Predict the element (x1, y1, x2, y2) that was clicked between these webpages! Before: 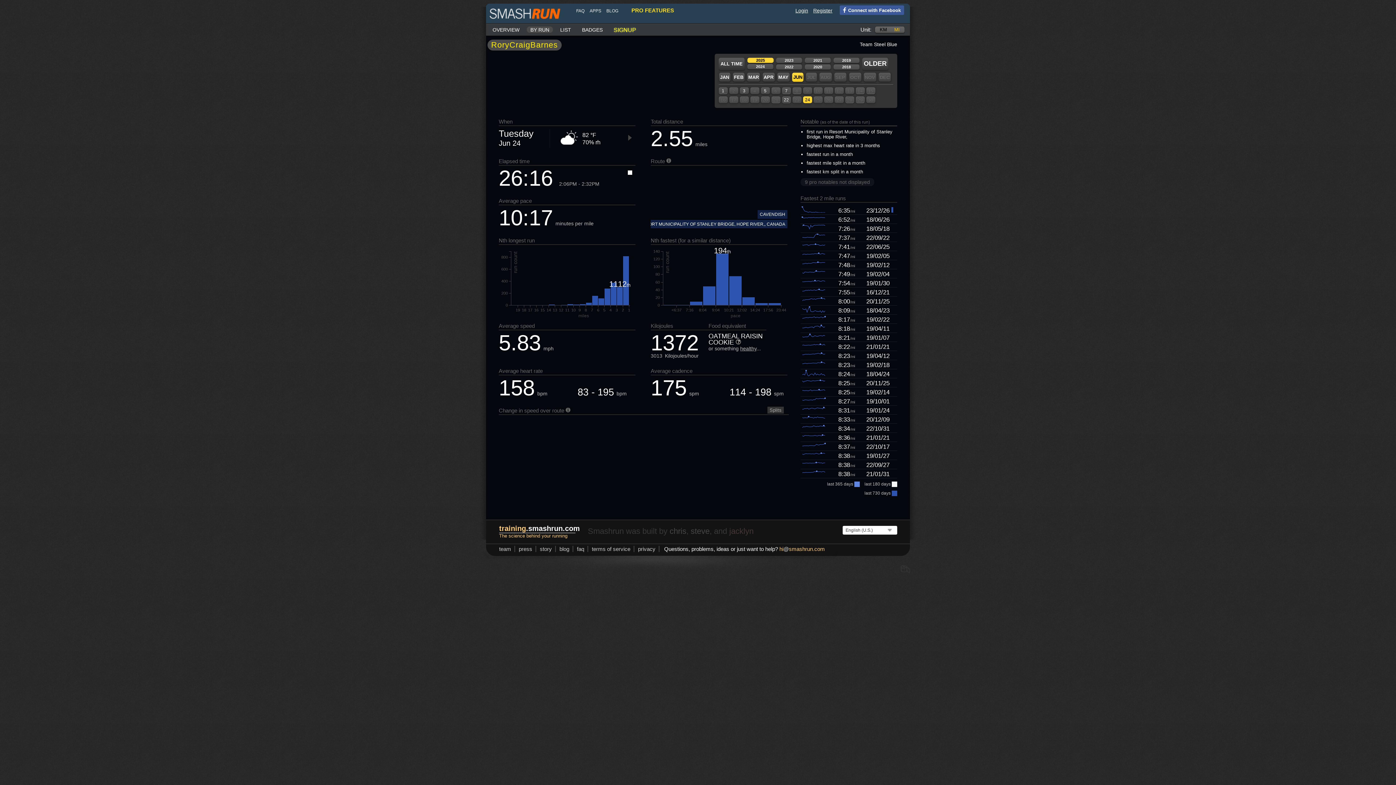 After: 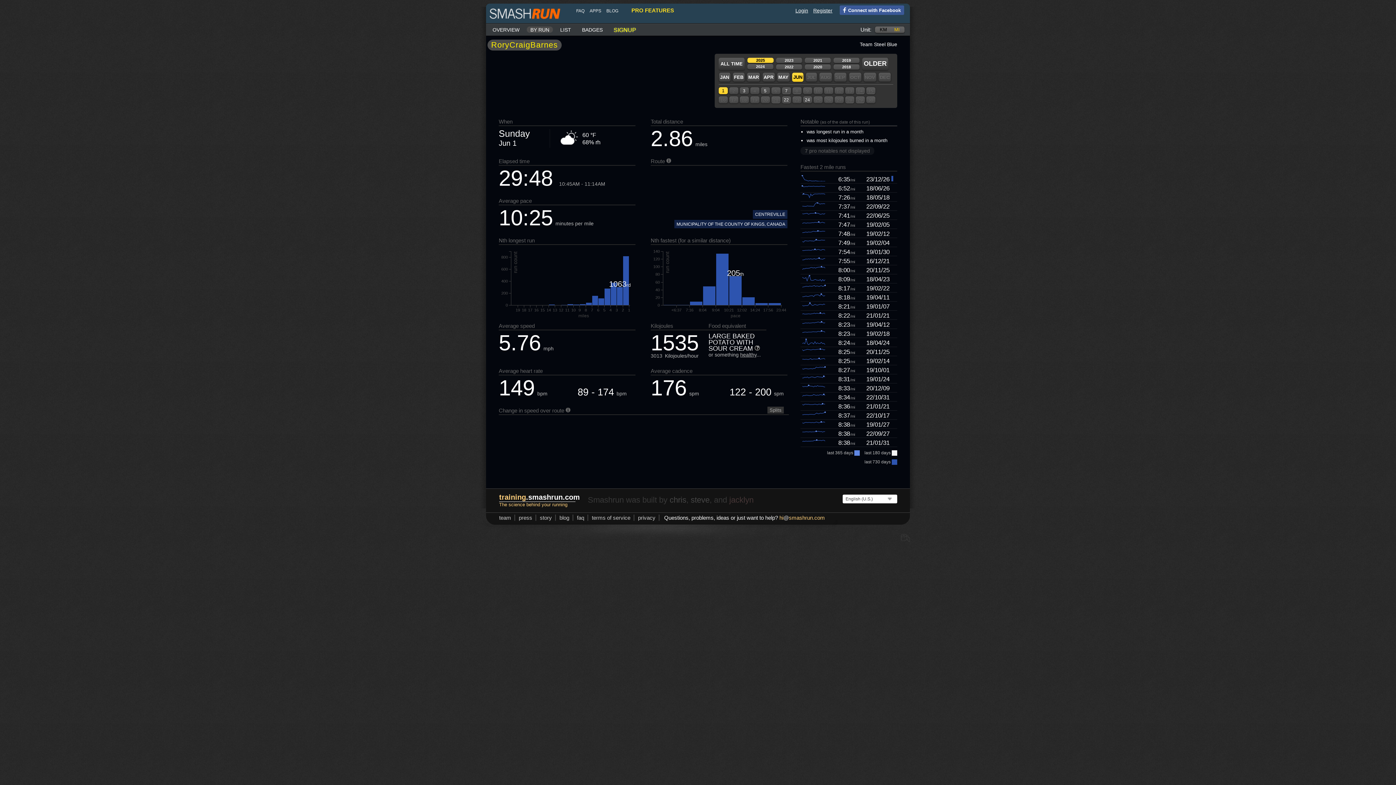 Action: bbox: (718, 87, 728, 94) label: 1